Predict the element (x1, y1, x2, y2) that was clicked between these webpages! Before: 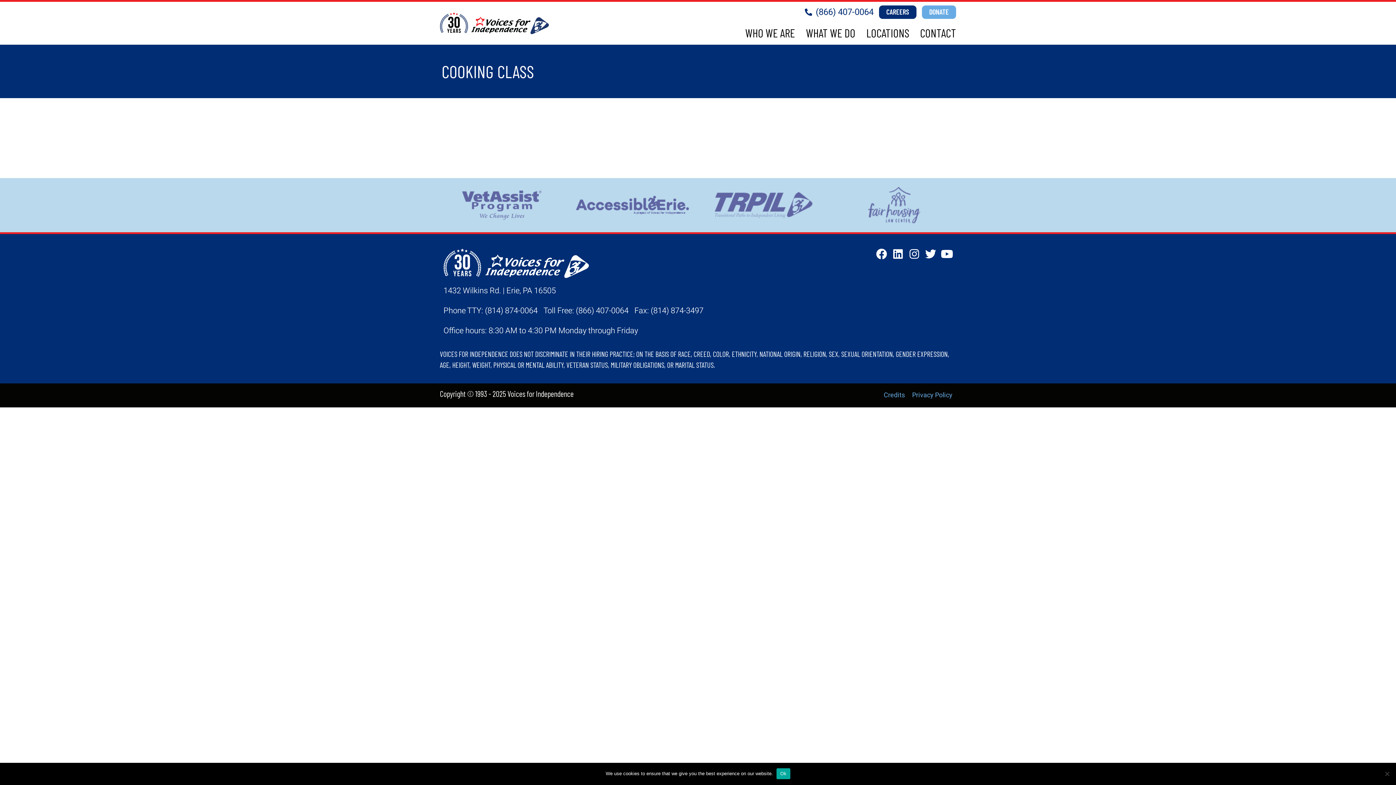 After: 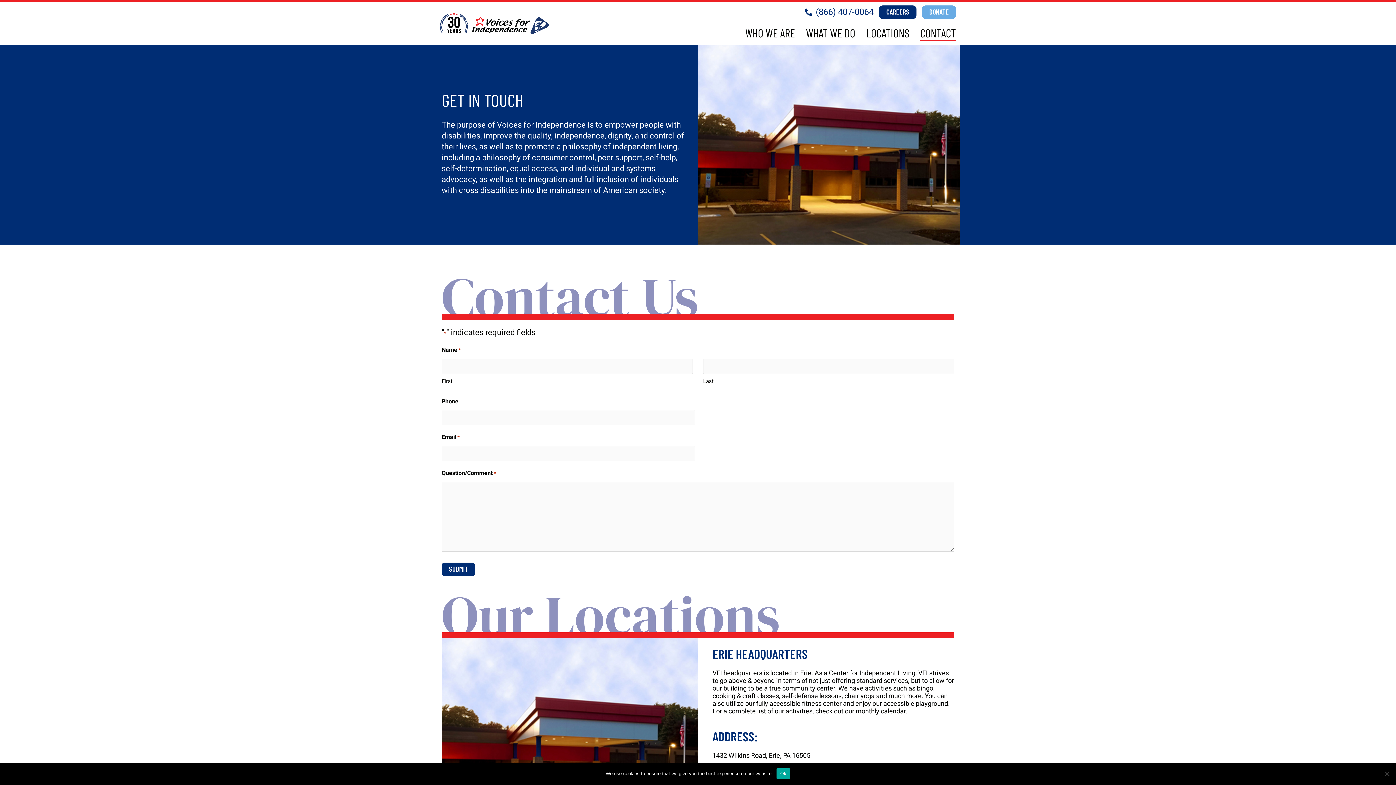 Action: label: CONTACT bbox: (920, 24, 956, 41)